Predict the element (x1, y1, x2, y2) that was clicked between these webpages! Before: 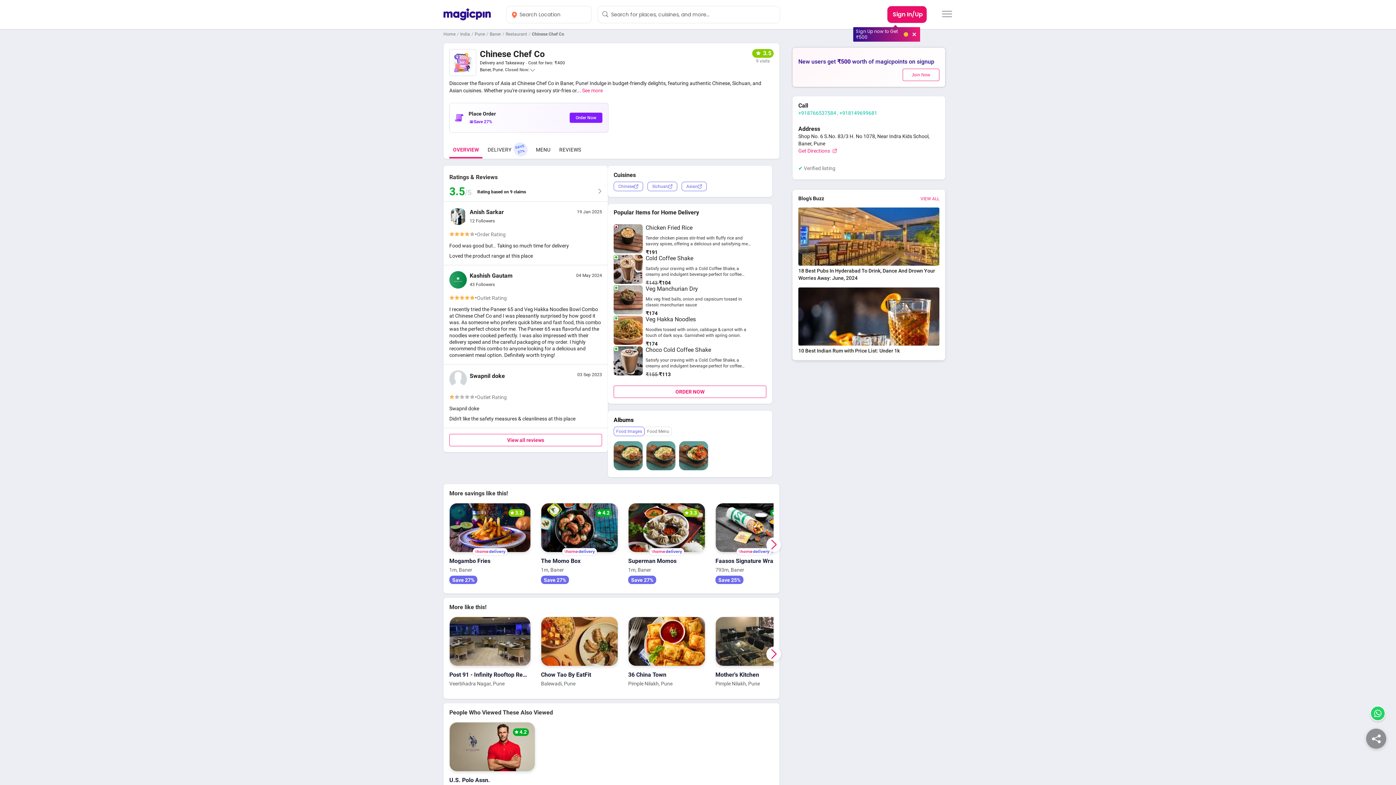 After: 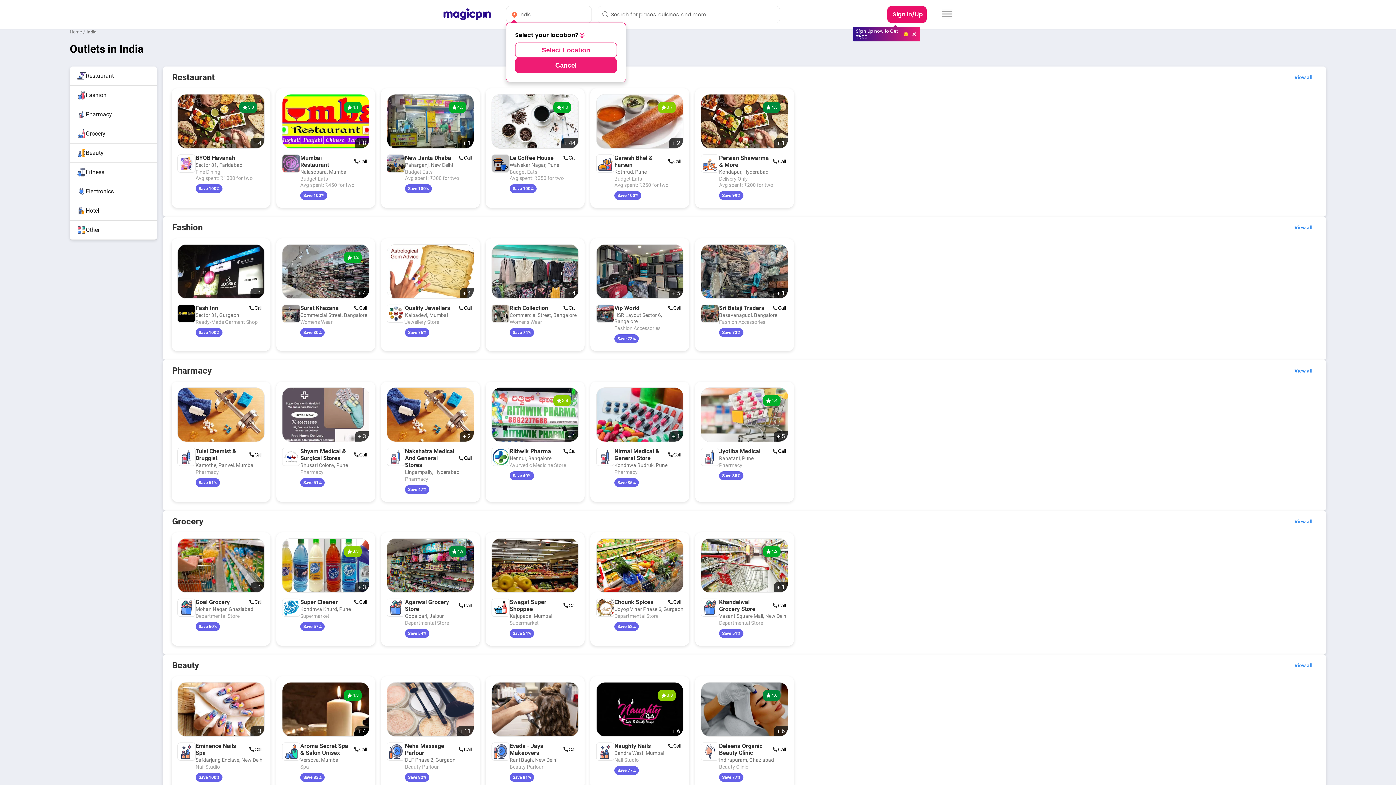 Action: bbox: (460, 31, 470, 36) label: India